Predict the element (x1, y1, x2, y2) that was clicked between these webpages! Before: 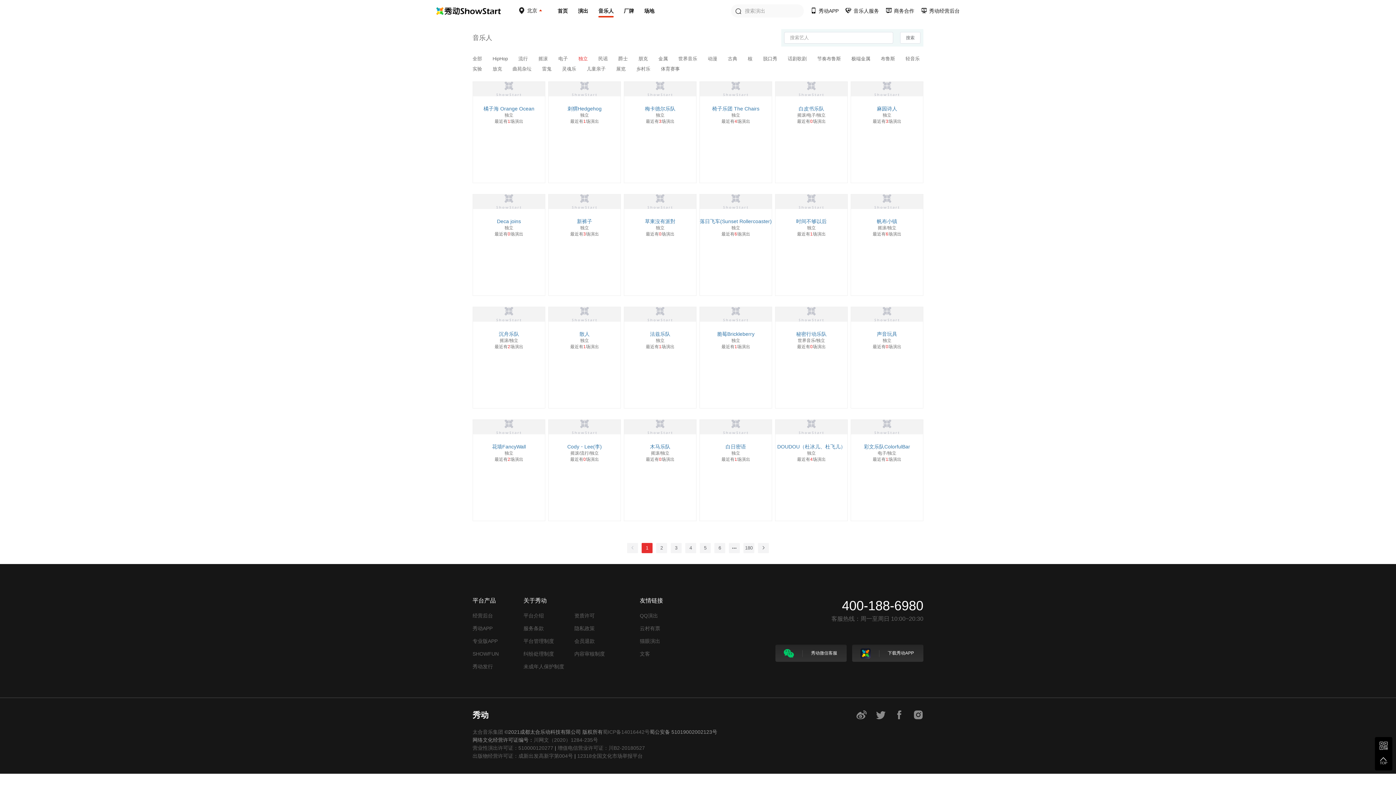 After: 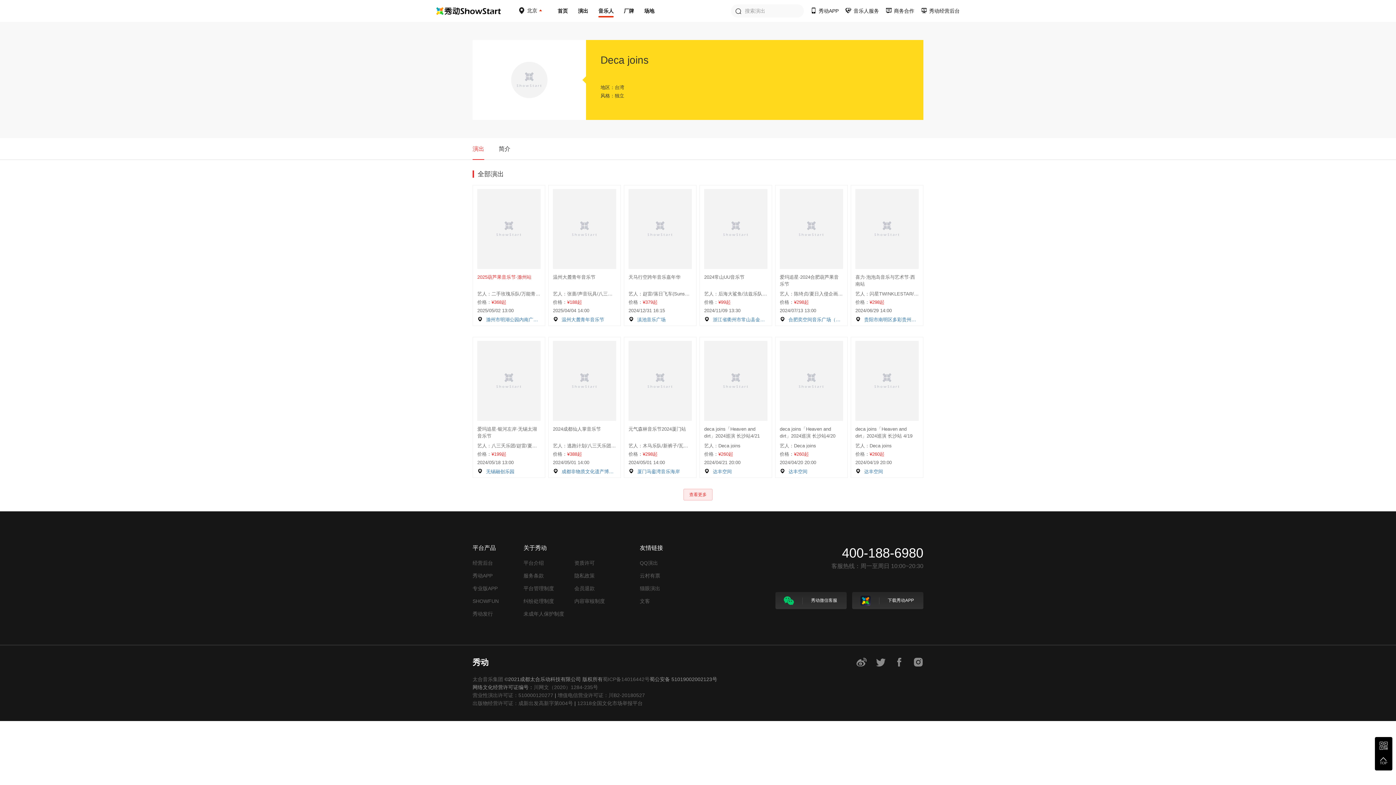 Action: bbox: (473, 204, 545, 210)